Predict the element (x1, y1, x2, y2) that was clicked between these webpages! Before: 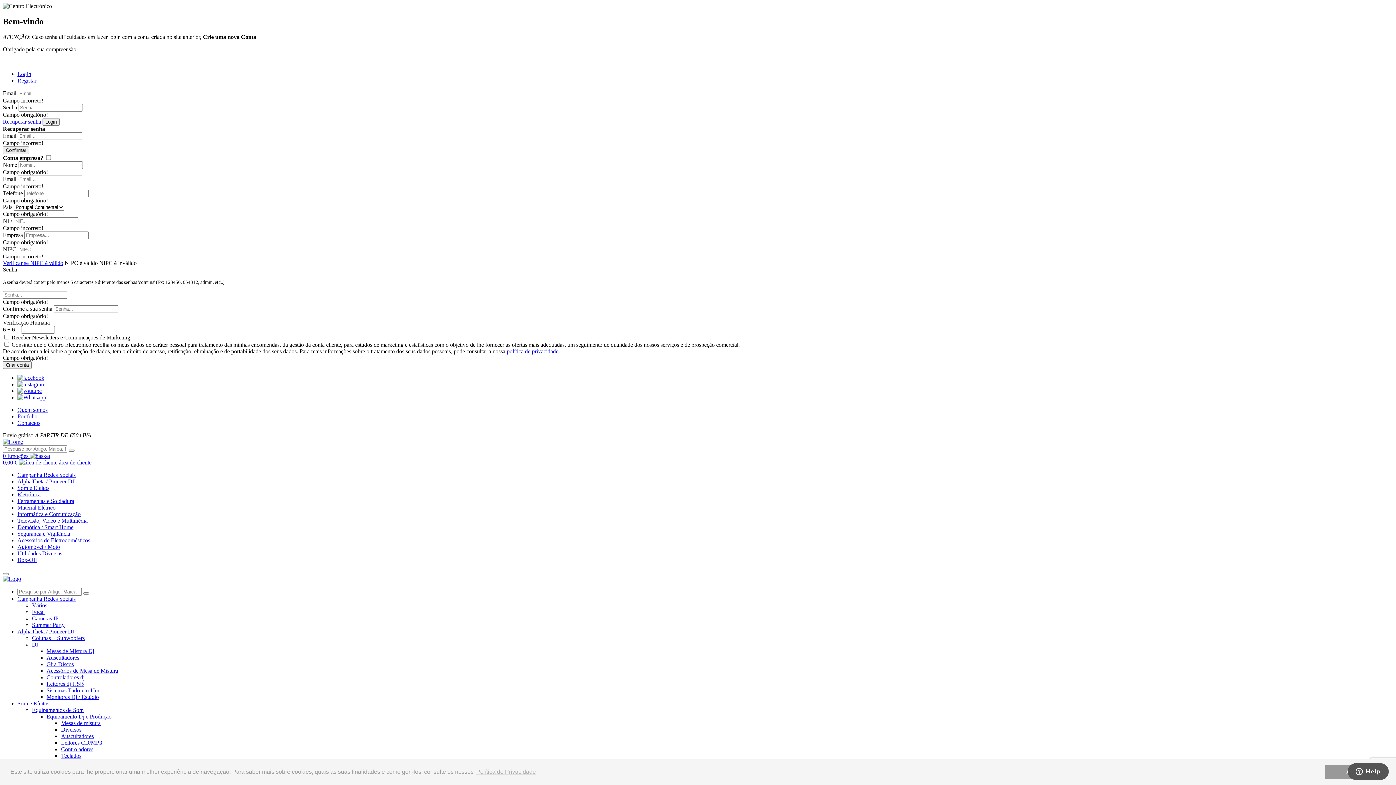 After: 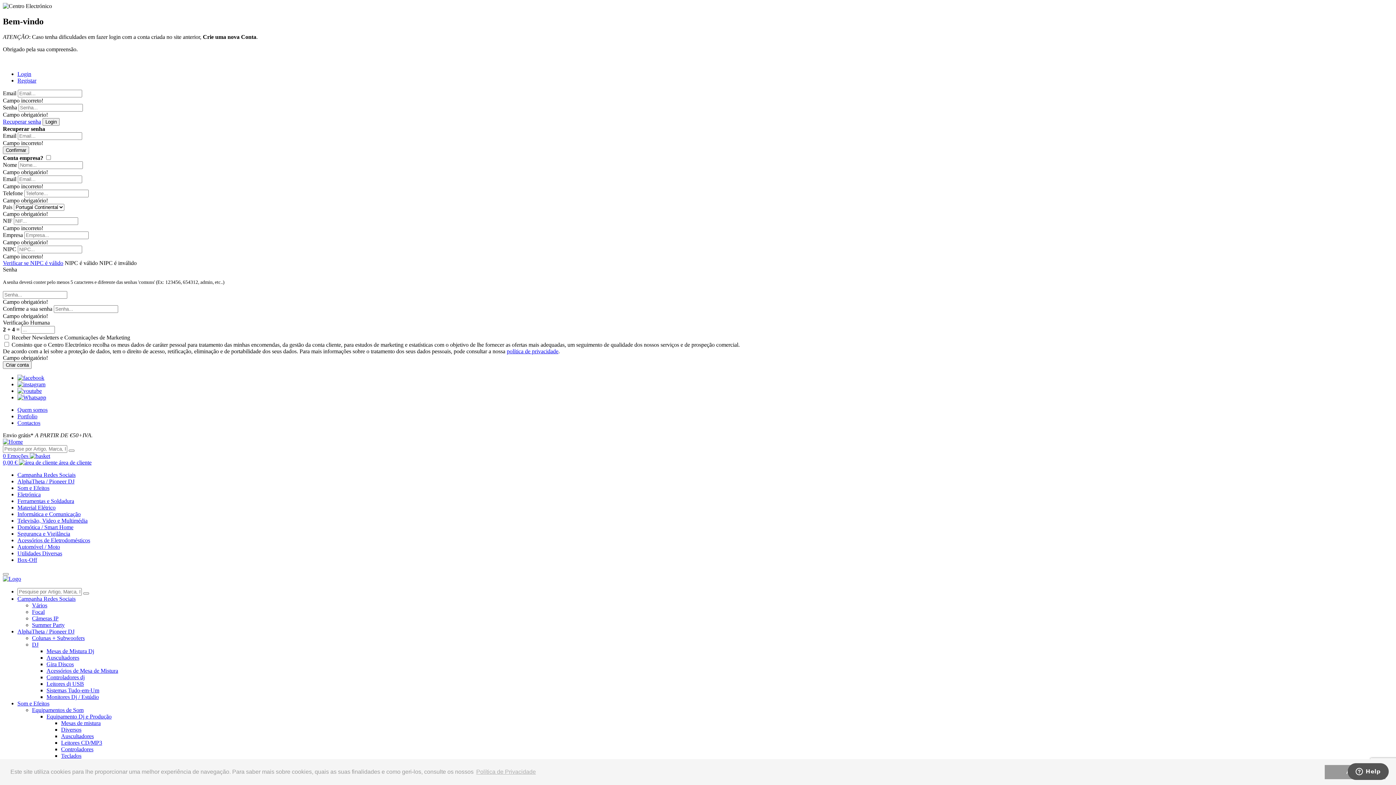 Action: bbox: (46, 667, 118, 674) label: Acessórios de Mesa de Mistura